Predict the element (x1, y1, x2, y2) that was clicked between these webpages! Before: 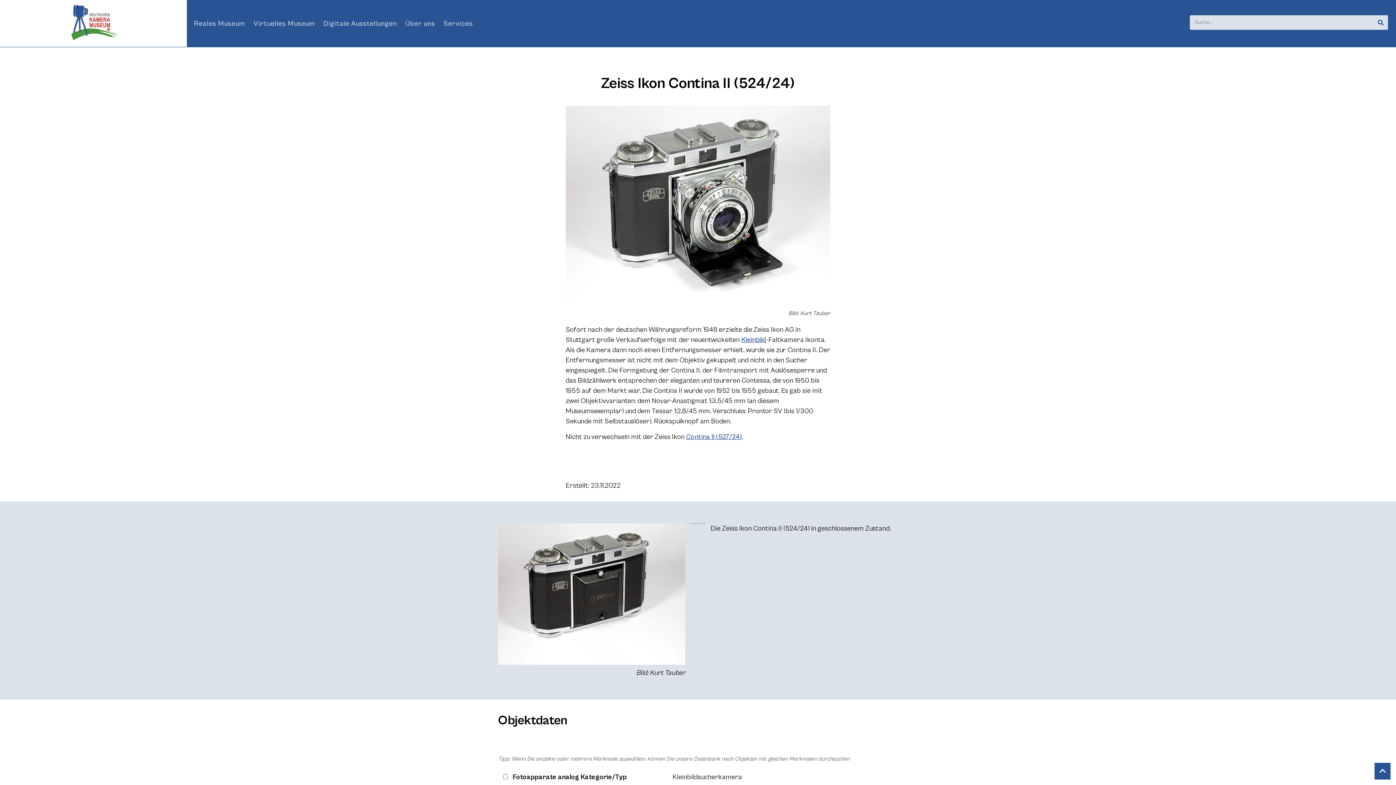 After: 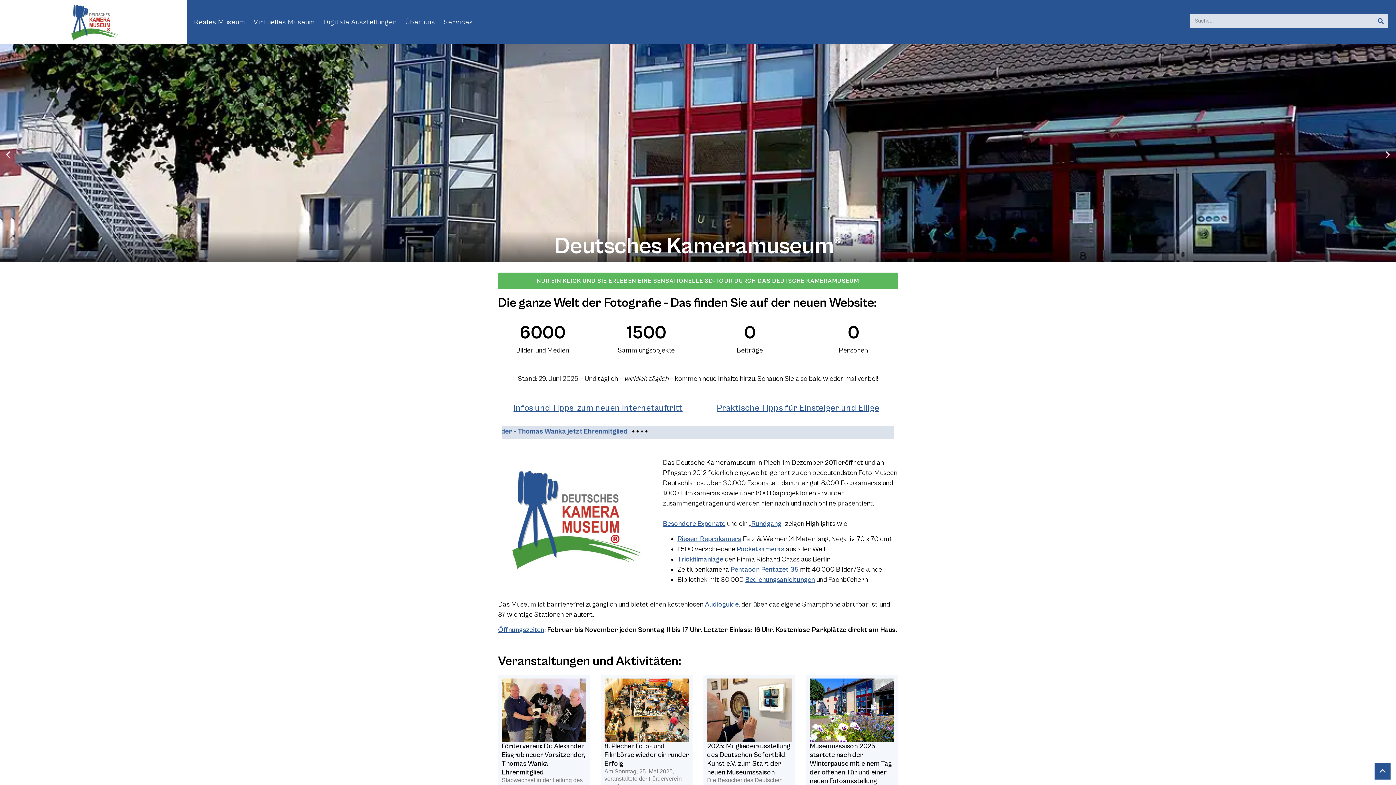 Action: bbox: (0, 0, 186, 46)